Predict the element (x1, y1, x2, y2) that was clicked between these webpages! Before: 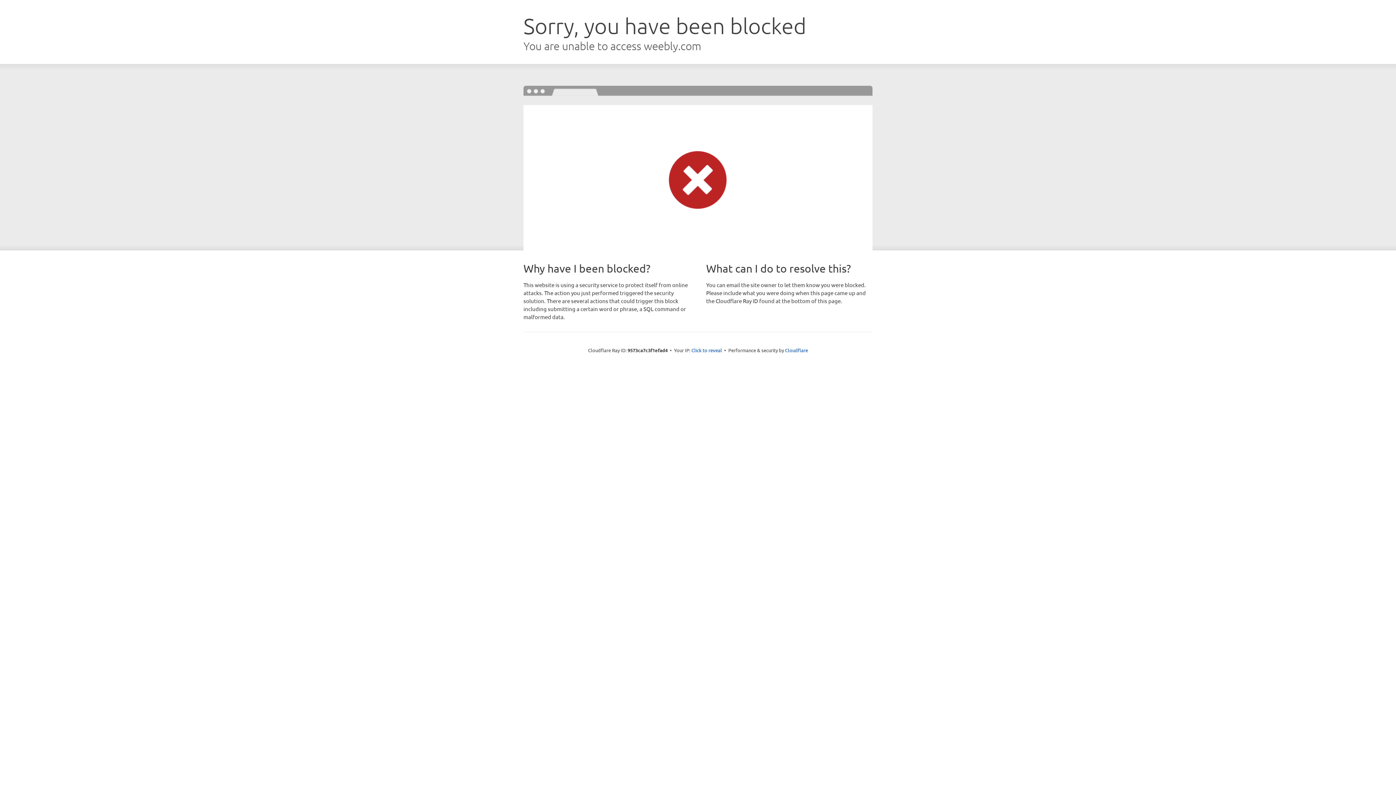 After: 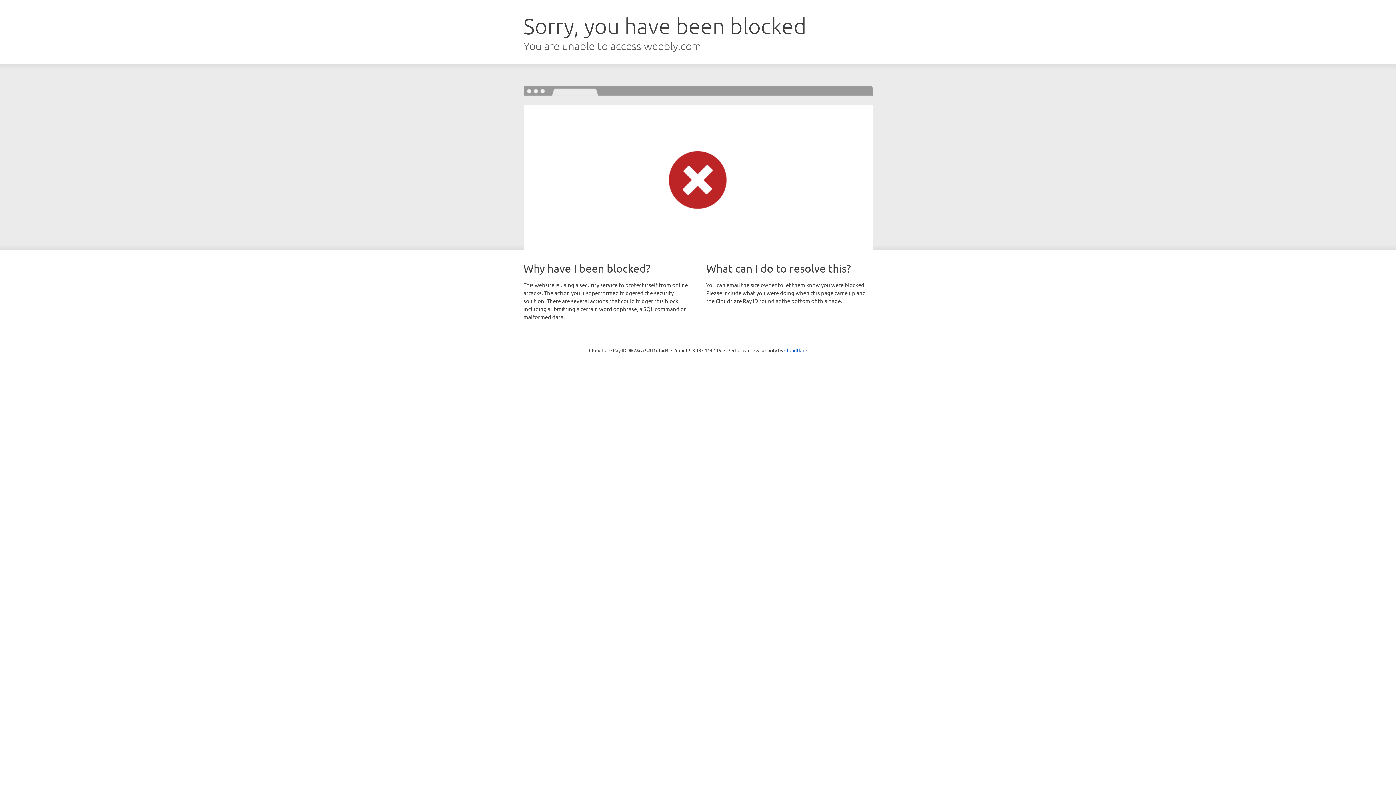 Action: label: Click to reveal bbox: (691, 346, 722, 353)